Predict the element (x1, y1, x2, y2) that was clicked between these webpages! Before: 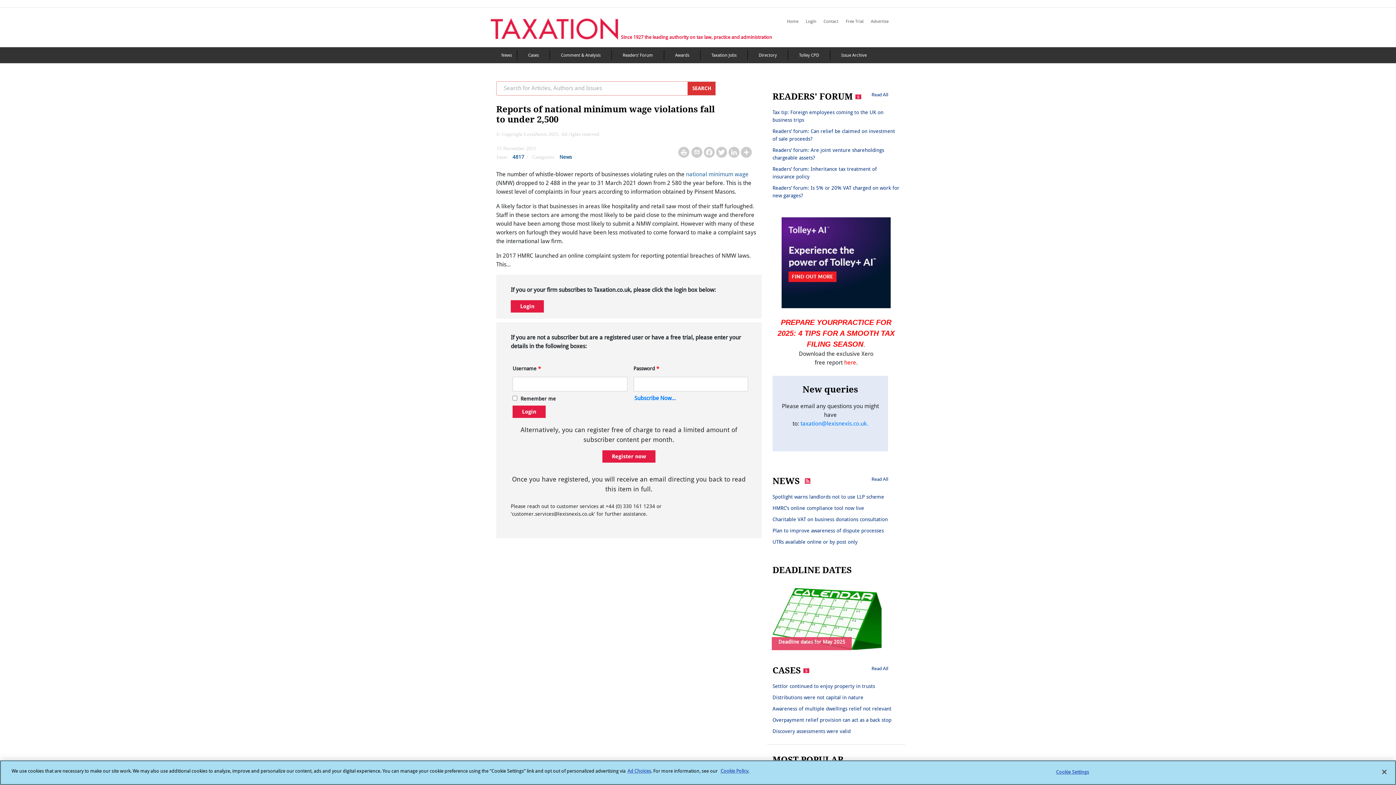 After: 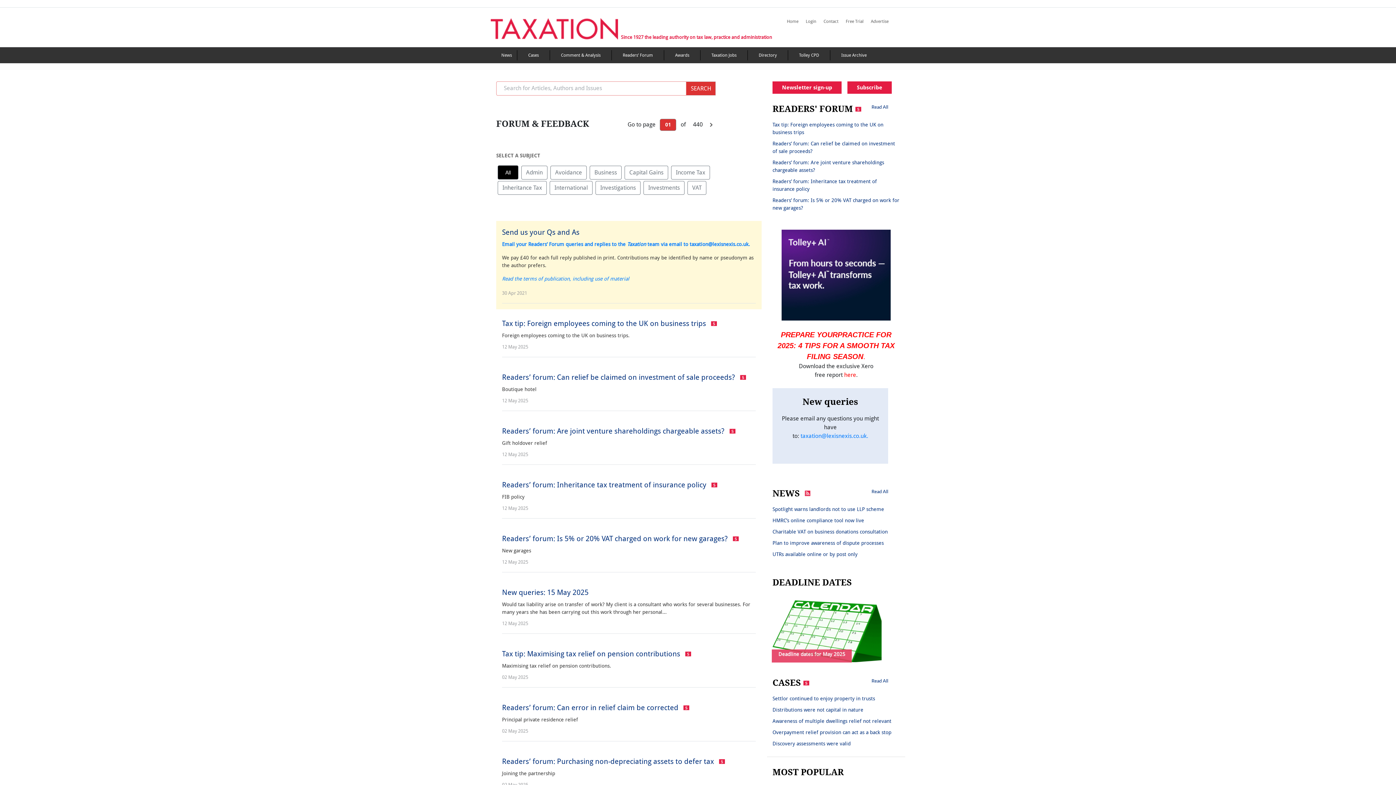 Action: label: Read All bbox: (871, 102, 888, 108)